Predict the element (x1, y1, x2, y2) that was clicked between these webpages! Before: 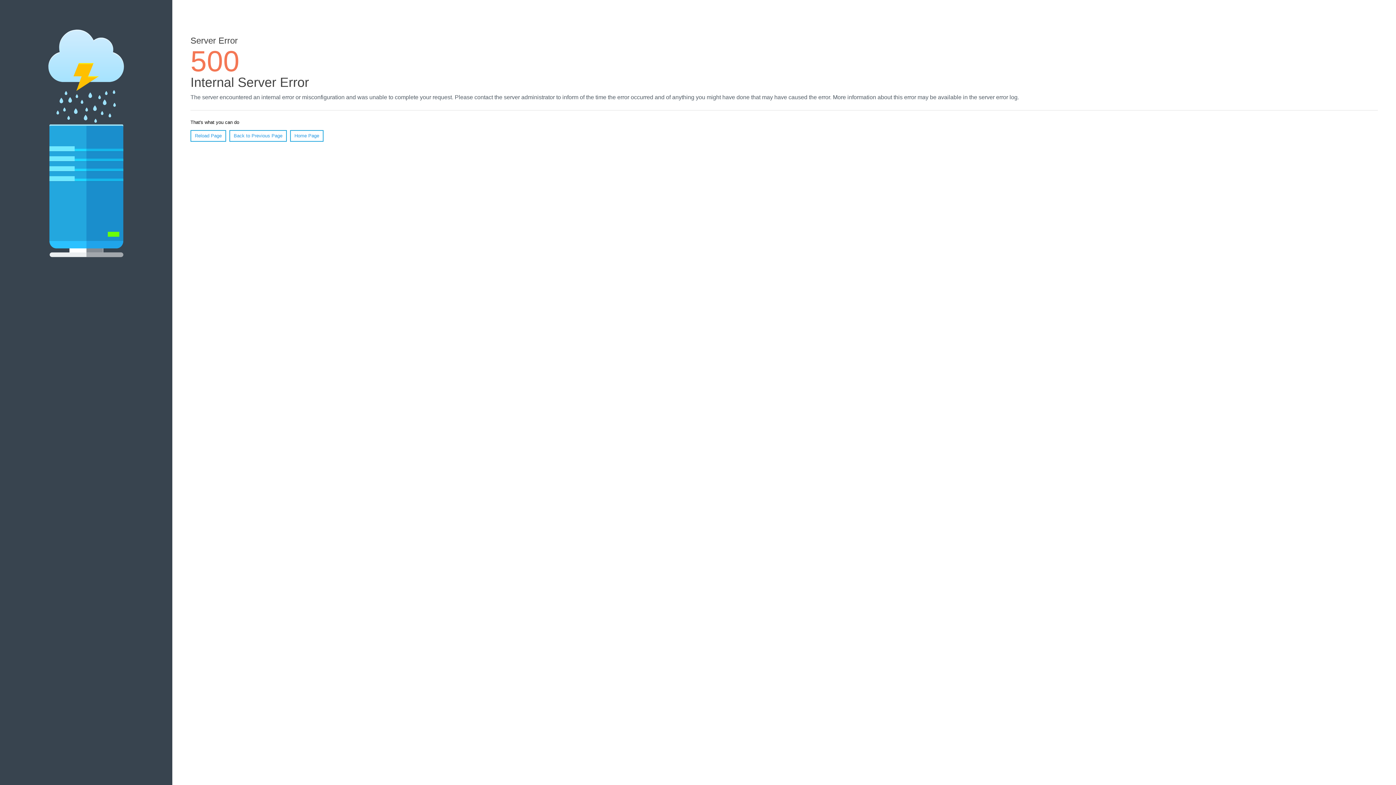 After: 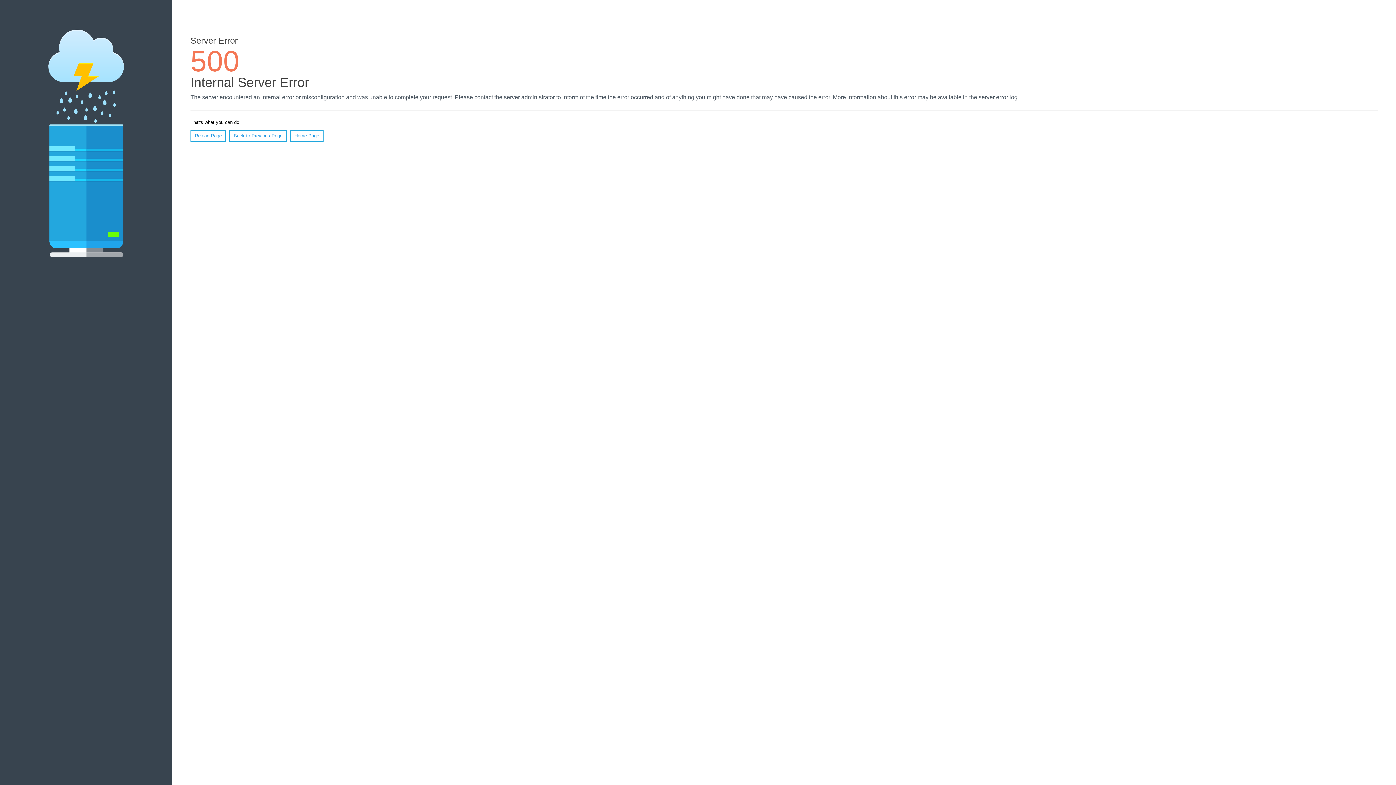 Action: bbox: (190, 130, 226, 141) label: Reload Page